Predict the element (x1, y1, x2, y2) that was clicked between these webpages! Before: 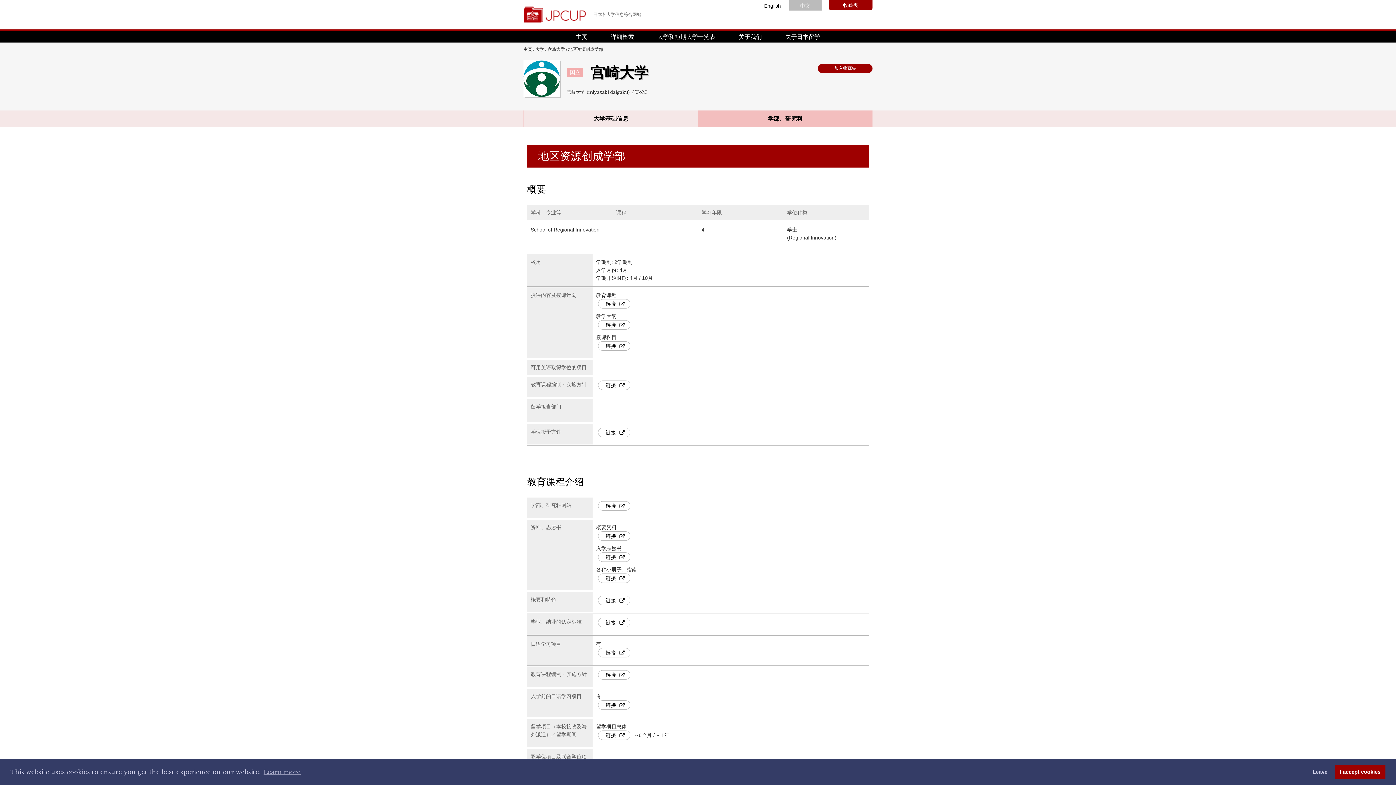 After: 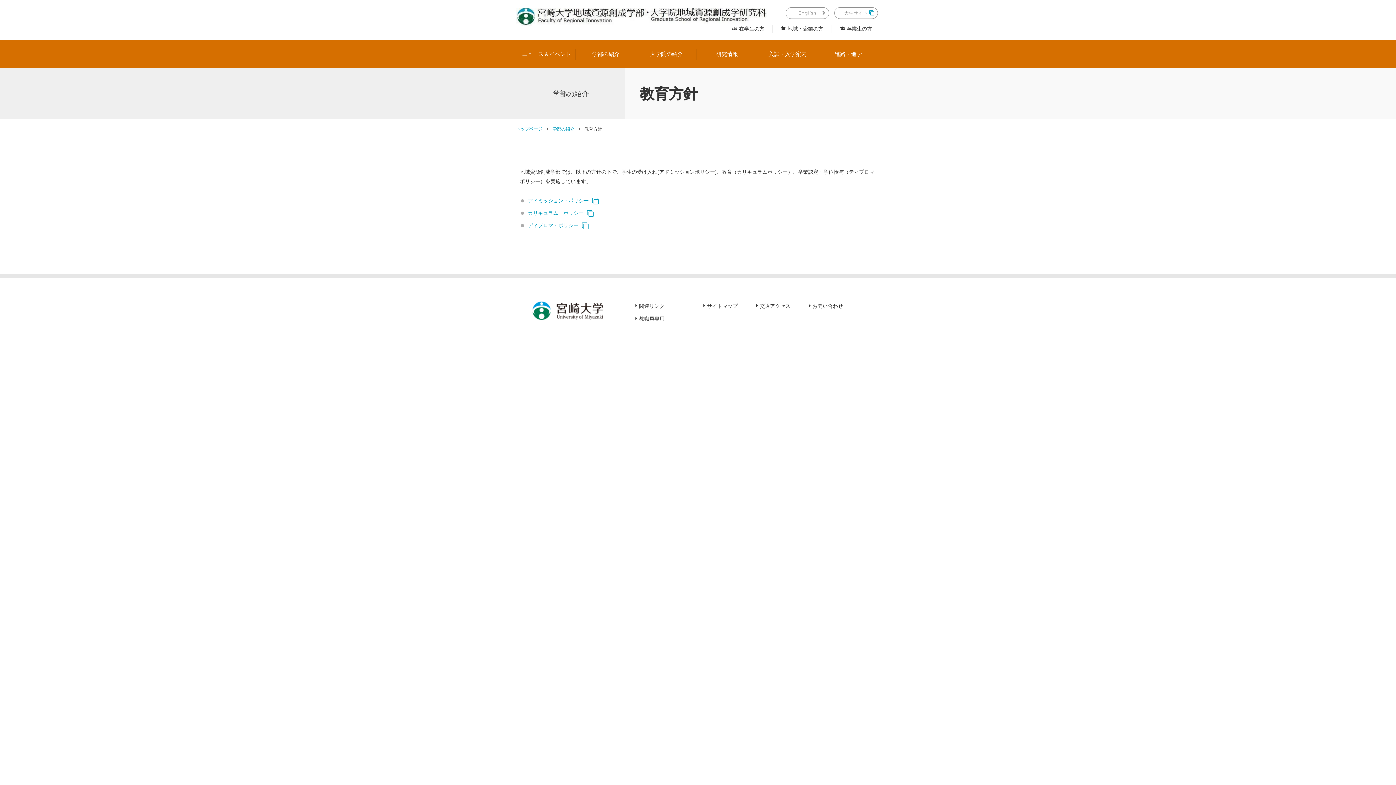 Action: label: 链接 bbox: (598, 670, 630, 680)